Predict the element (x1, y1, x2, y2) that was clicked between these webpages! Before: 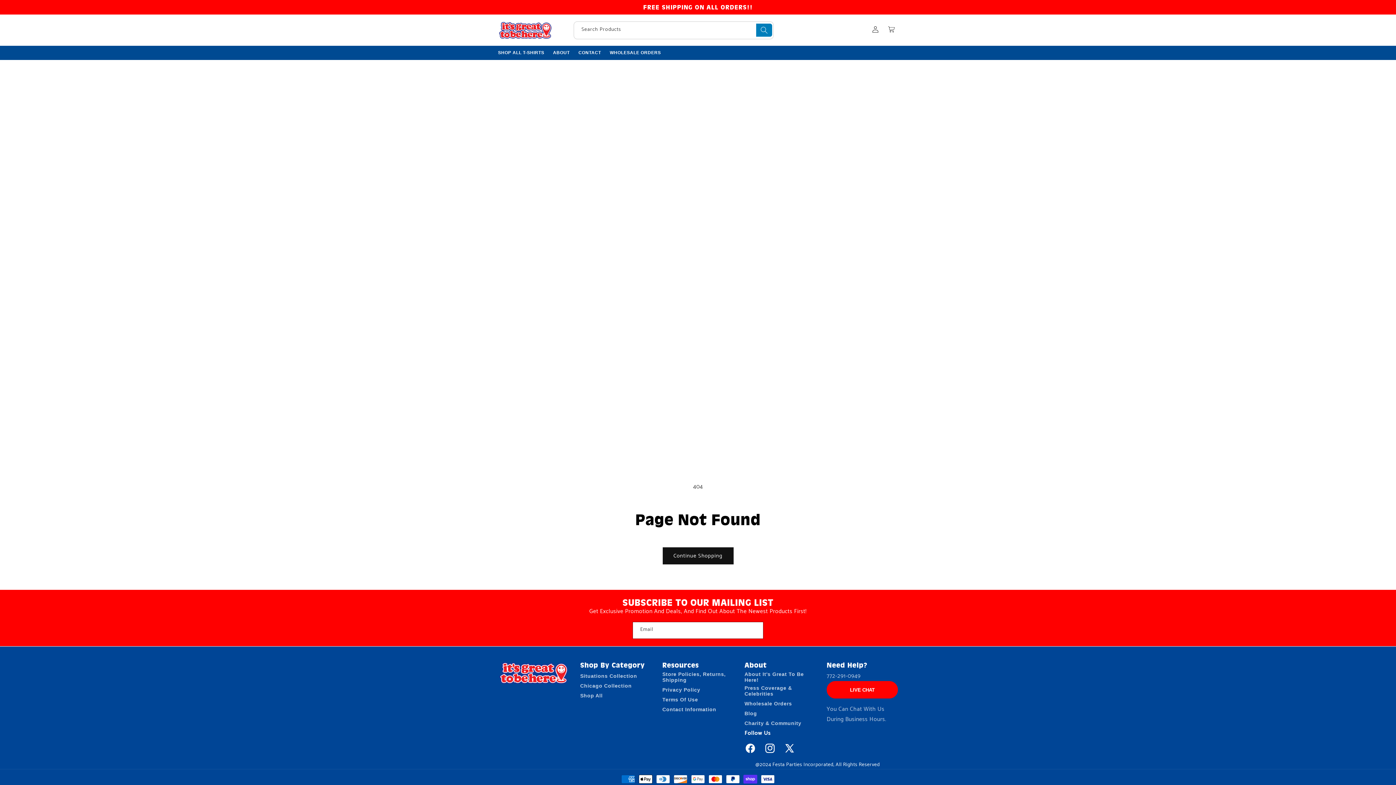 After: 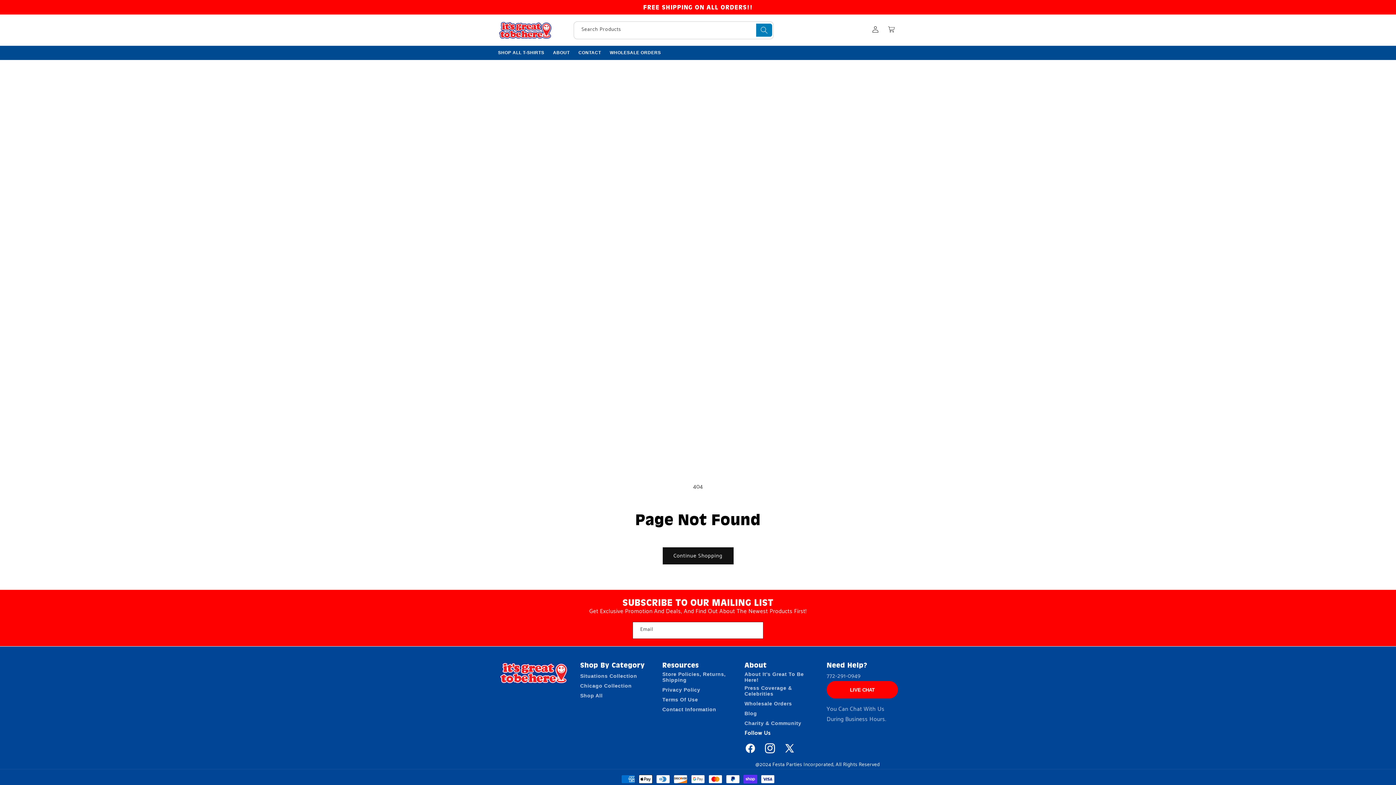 Action: bbox: (760, 738, 780, 758) label: Instagram